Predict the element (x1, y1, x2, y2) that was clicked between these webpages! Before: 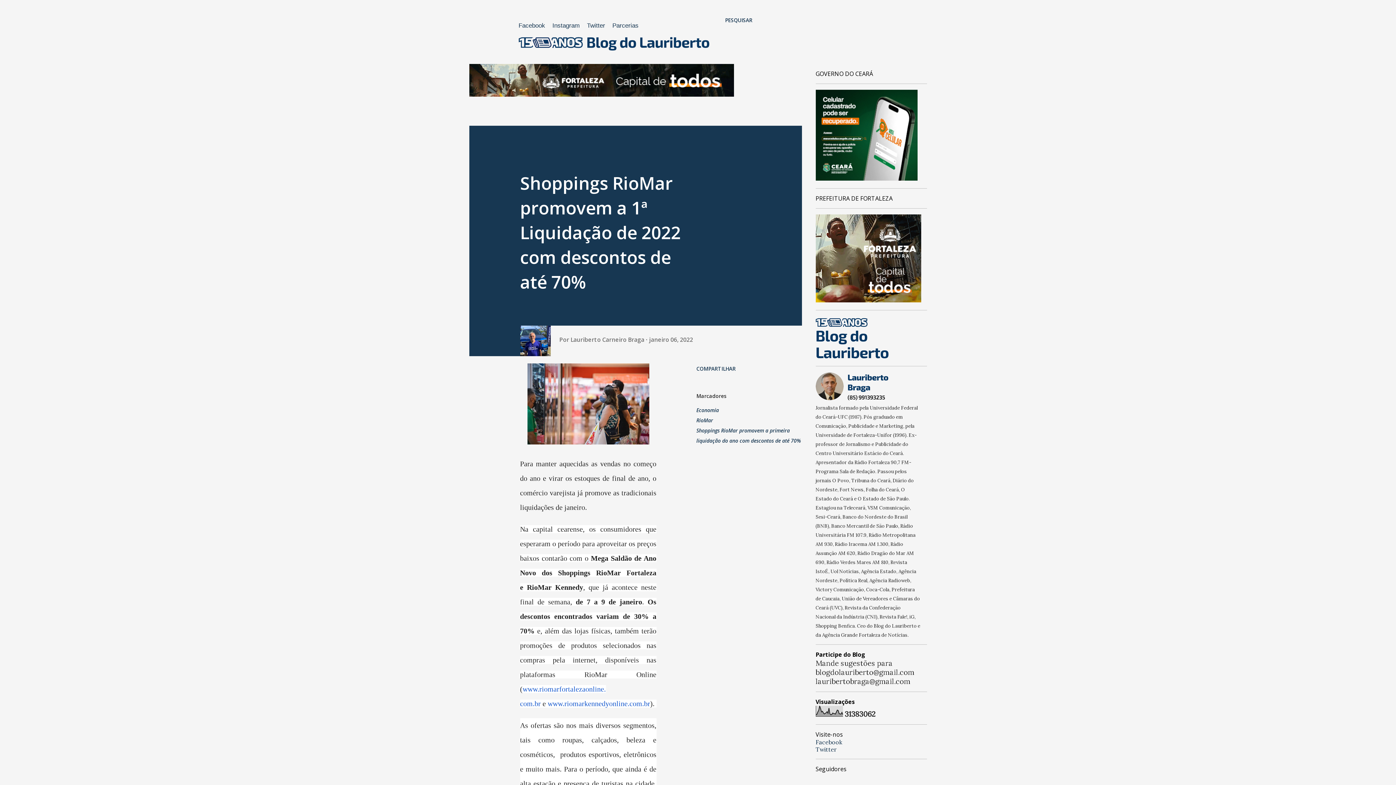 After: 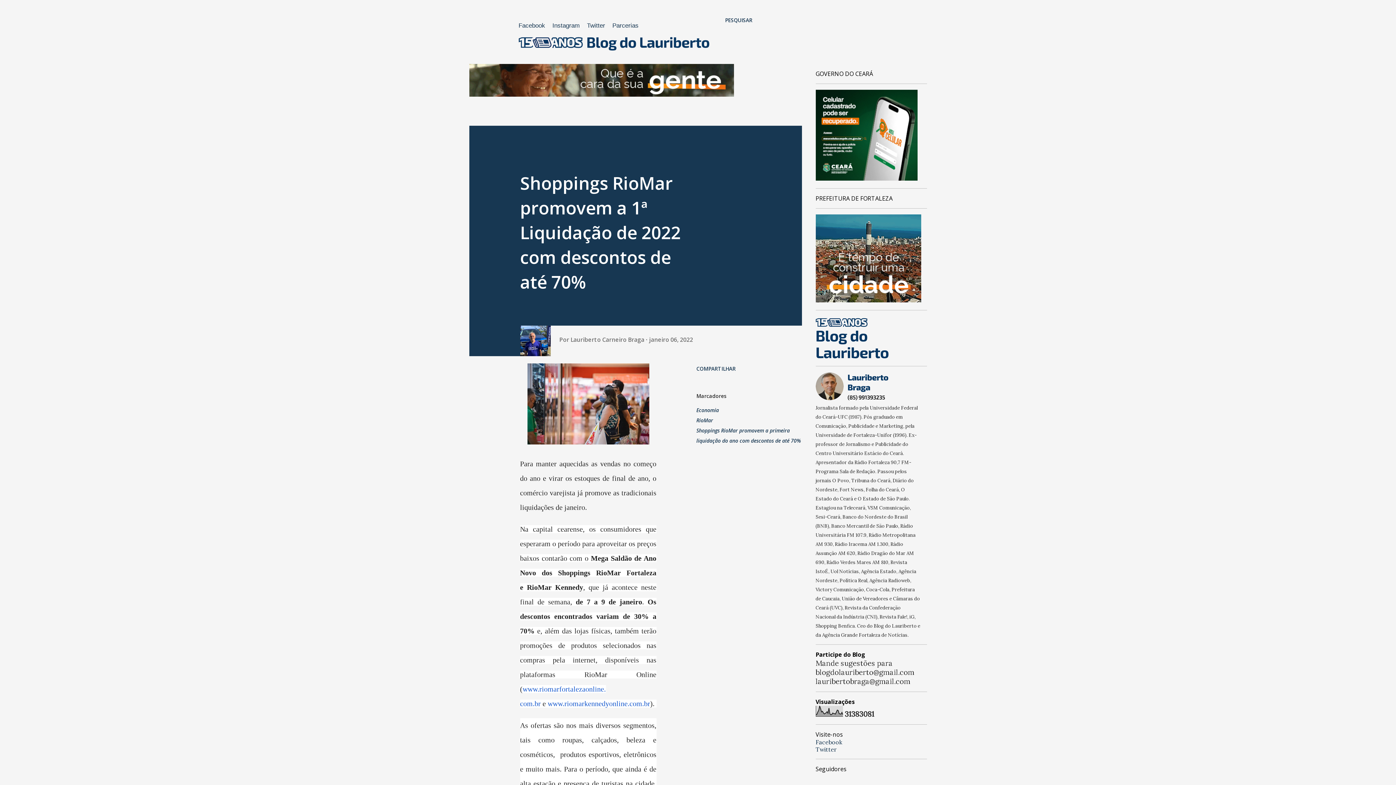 Action: label: janeiro 06, 2022 bbox: (649, 335, 693, 343)